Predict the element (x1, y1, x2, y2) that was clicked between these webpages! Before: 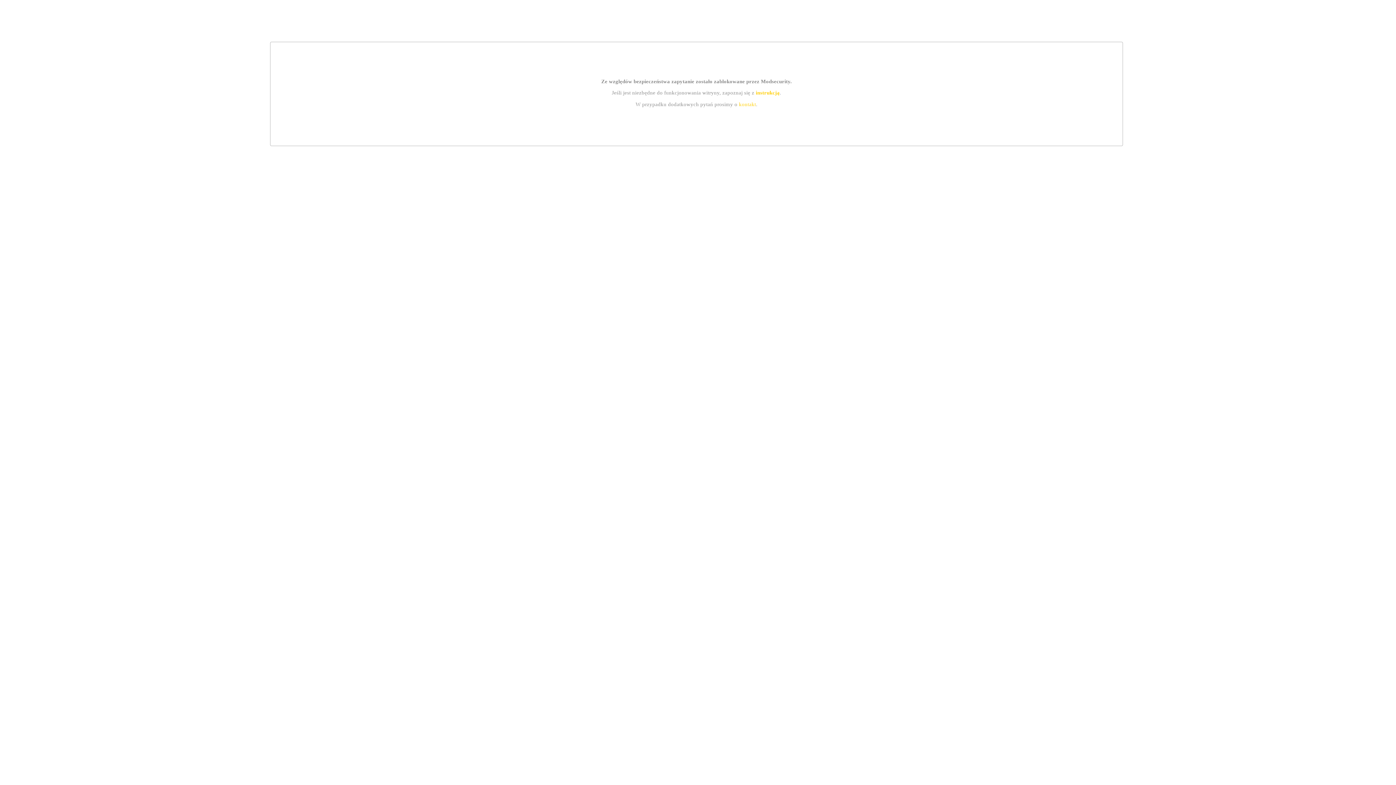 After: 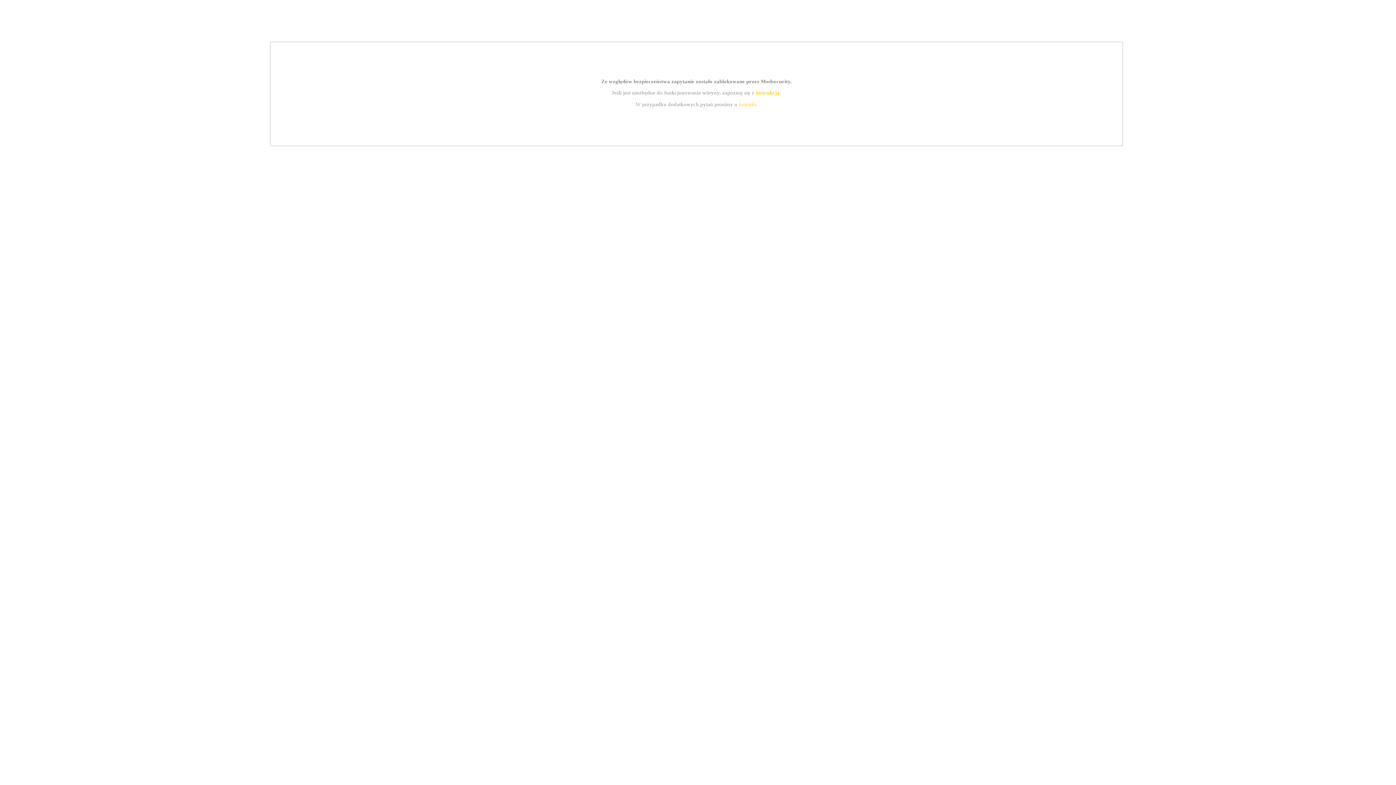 Action: label: kontakt bbox: (739, 101, 756, 107)